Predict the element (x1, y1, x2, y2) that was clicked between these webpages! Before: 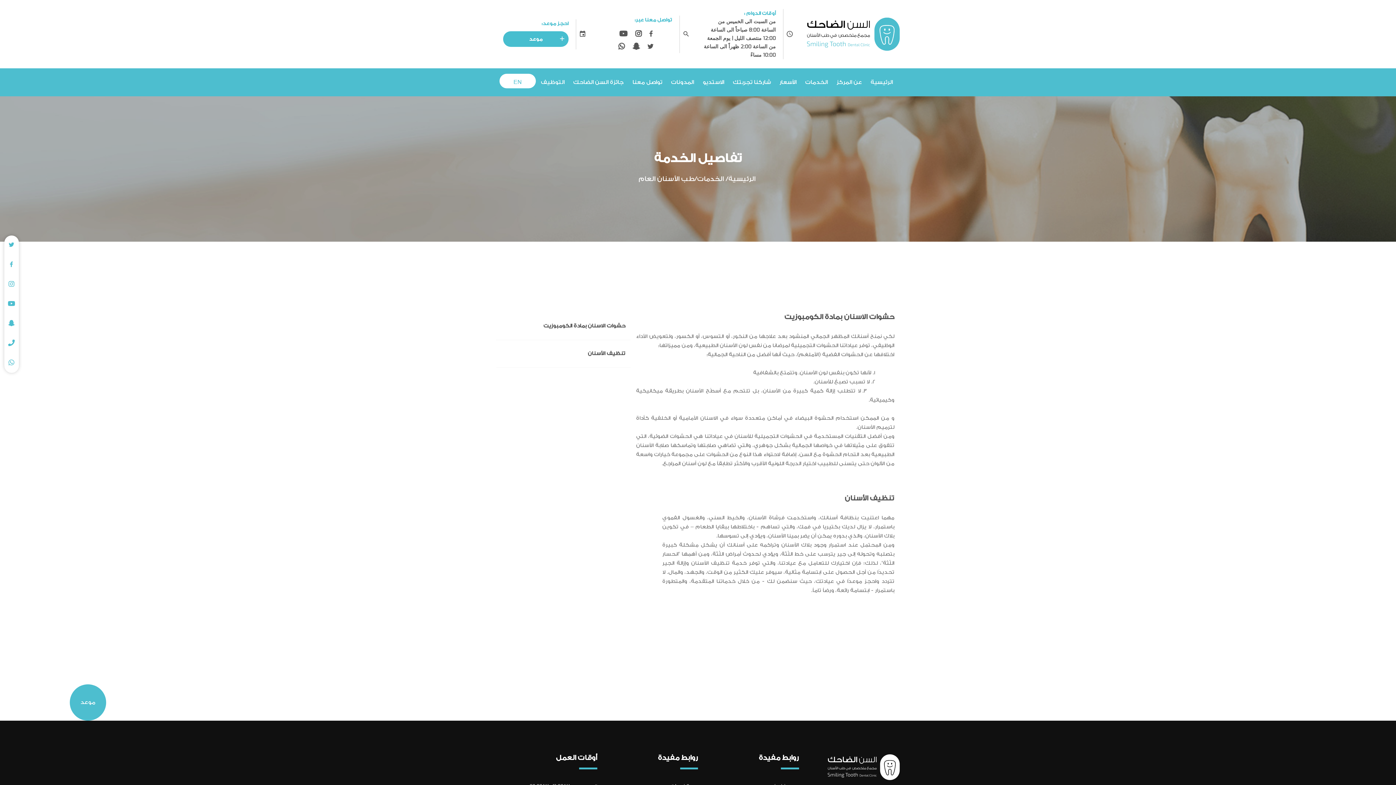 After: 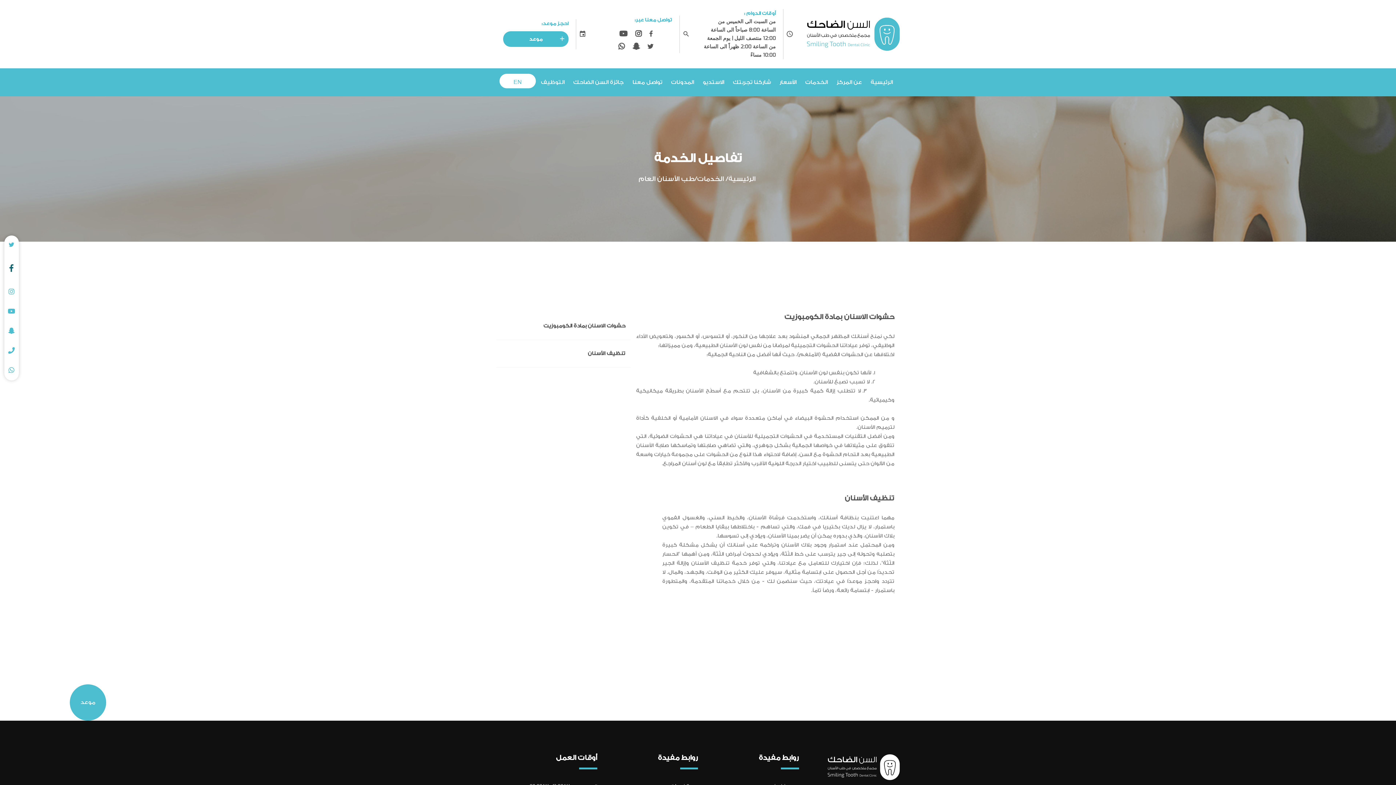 Action: bbox: (10, 255, 12, 274)